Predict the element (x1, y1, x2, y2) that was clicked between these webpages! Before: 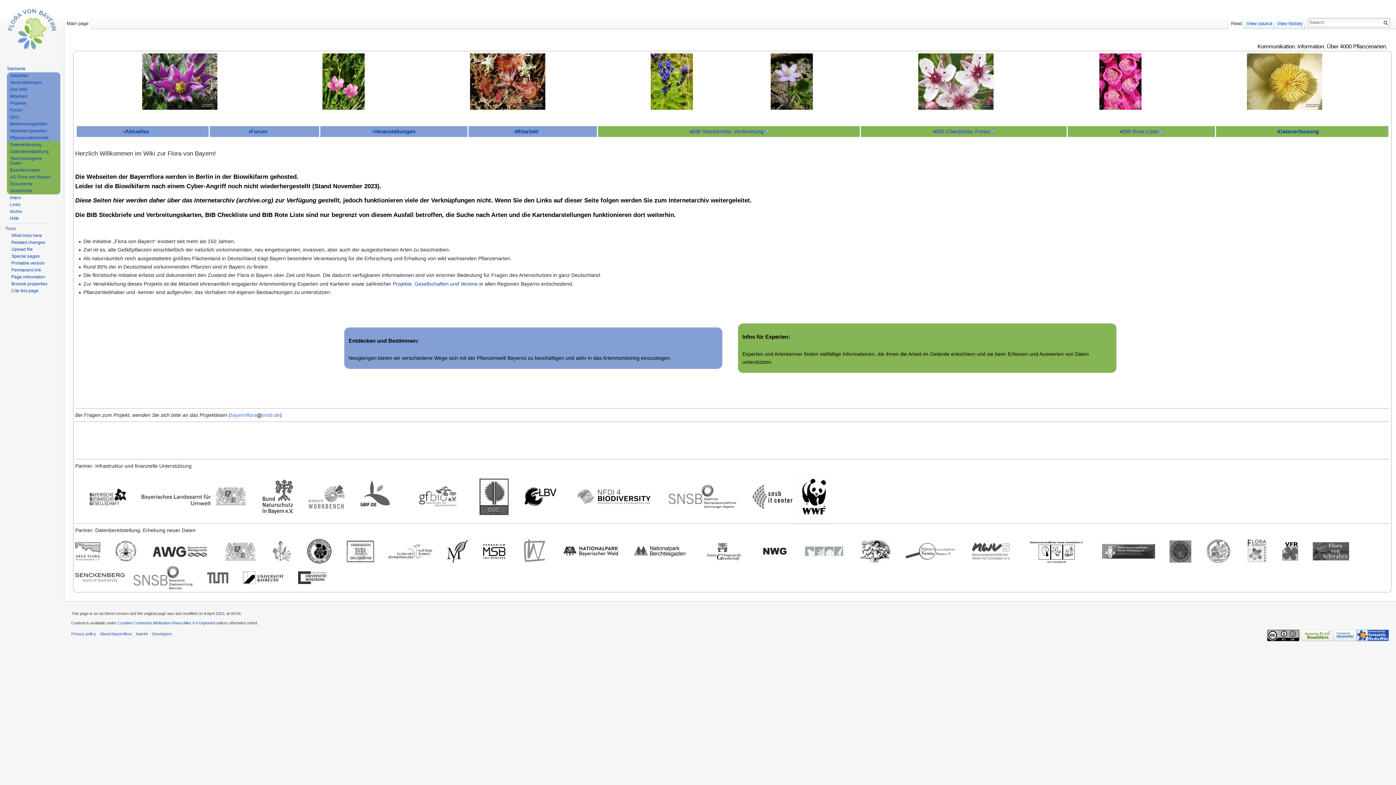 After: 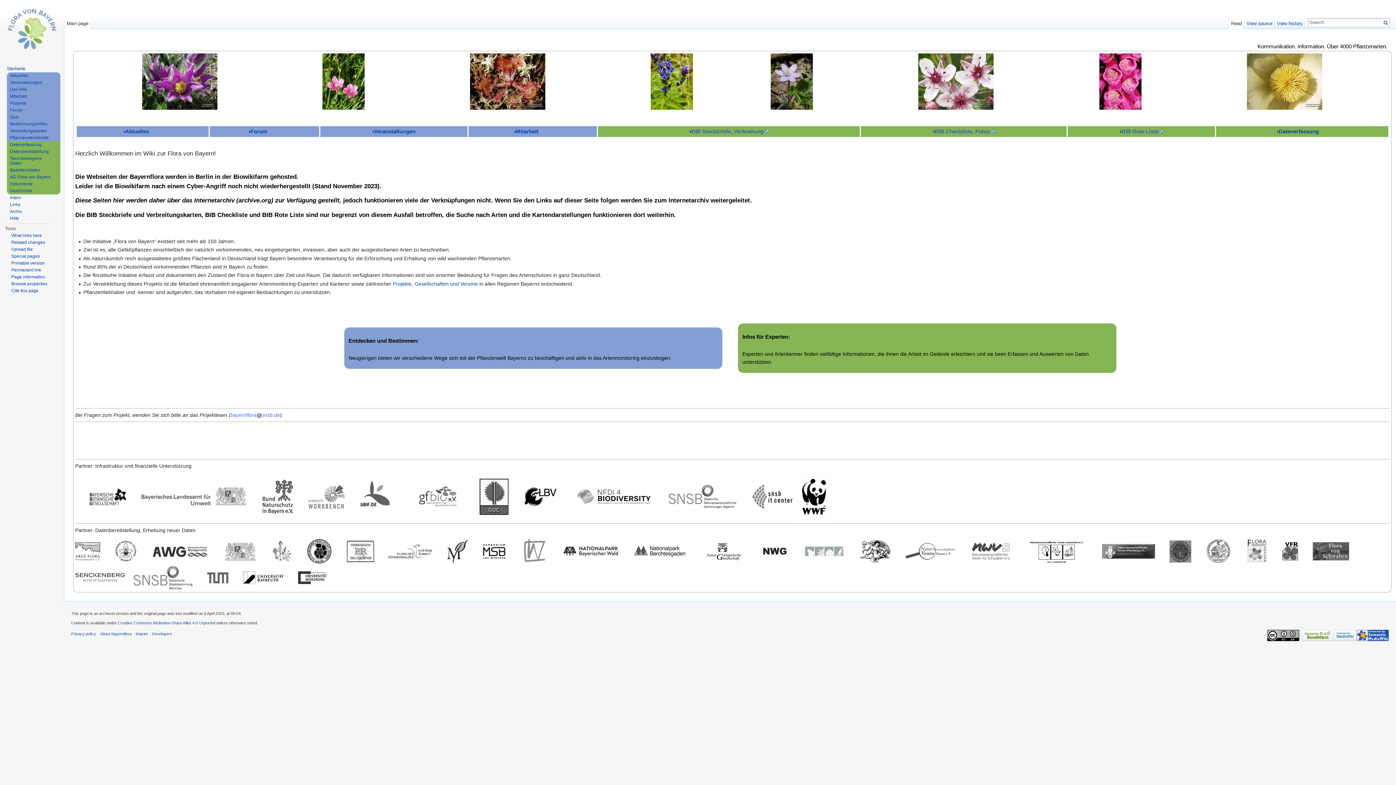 Action: bbox: (971, 548, 1011, 554)